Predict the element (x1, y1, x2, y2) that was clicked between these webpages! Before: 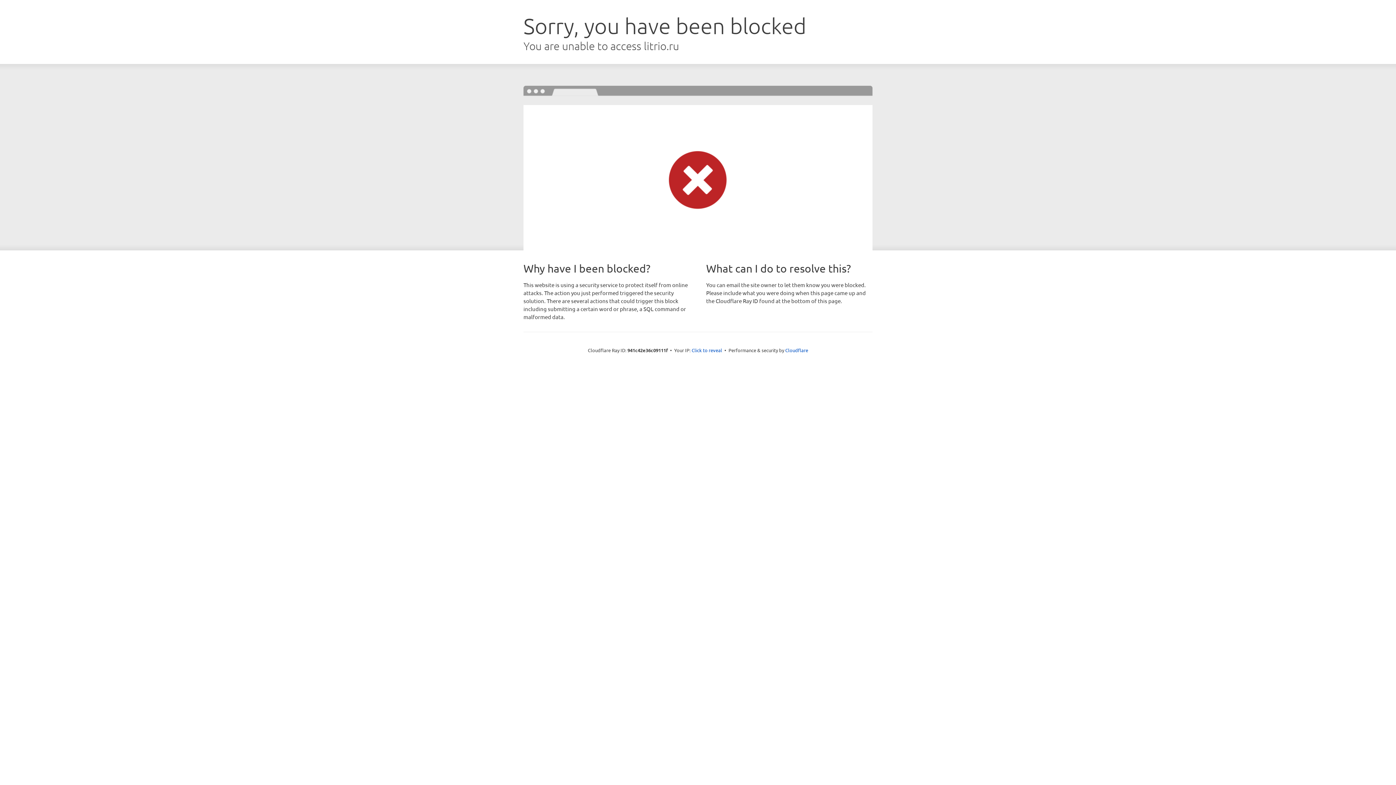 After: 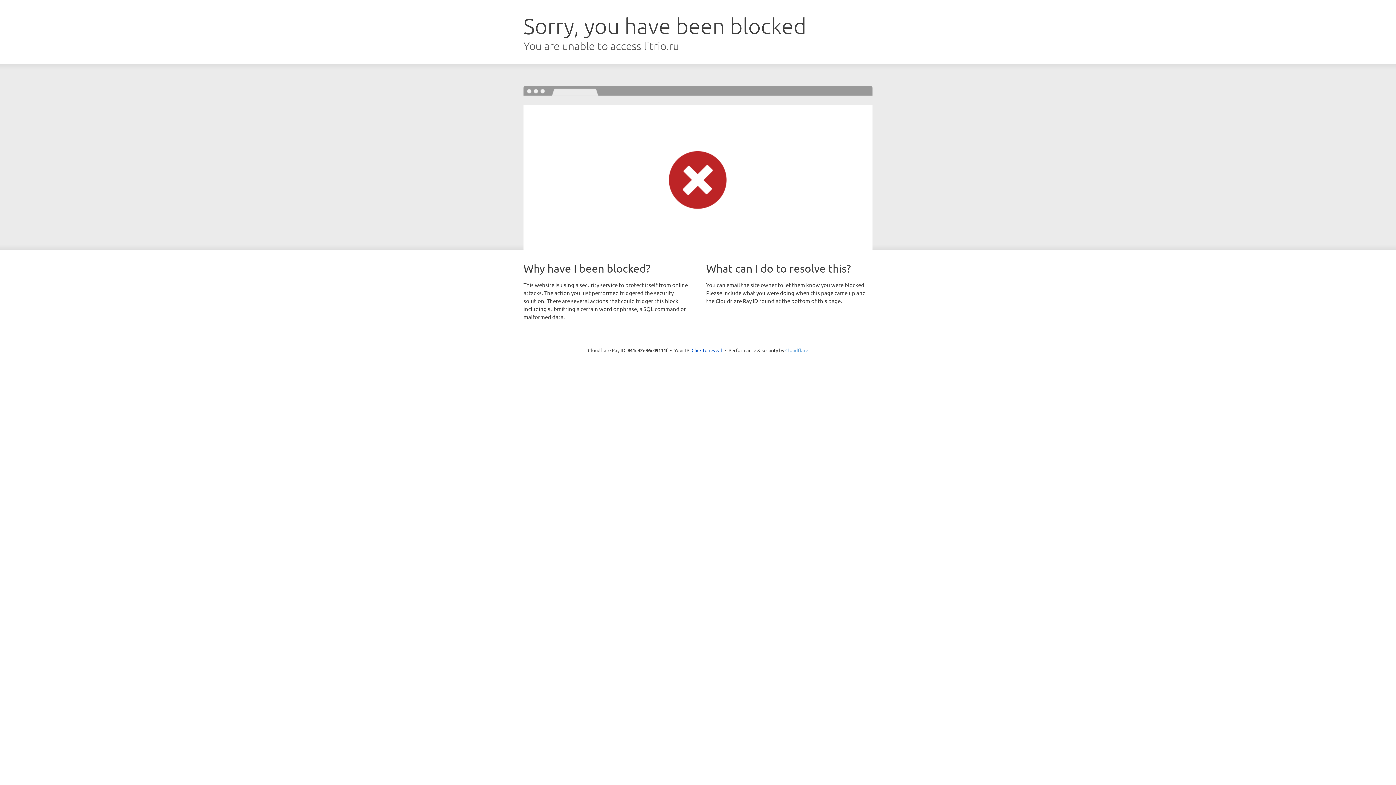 Action: label: Cloudflare bbox: (785, 347, 808, 353)